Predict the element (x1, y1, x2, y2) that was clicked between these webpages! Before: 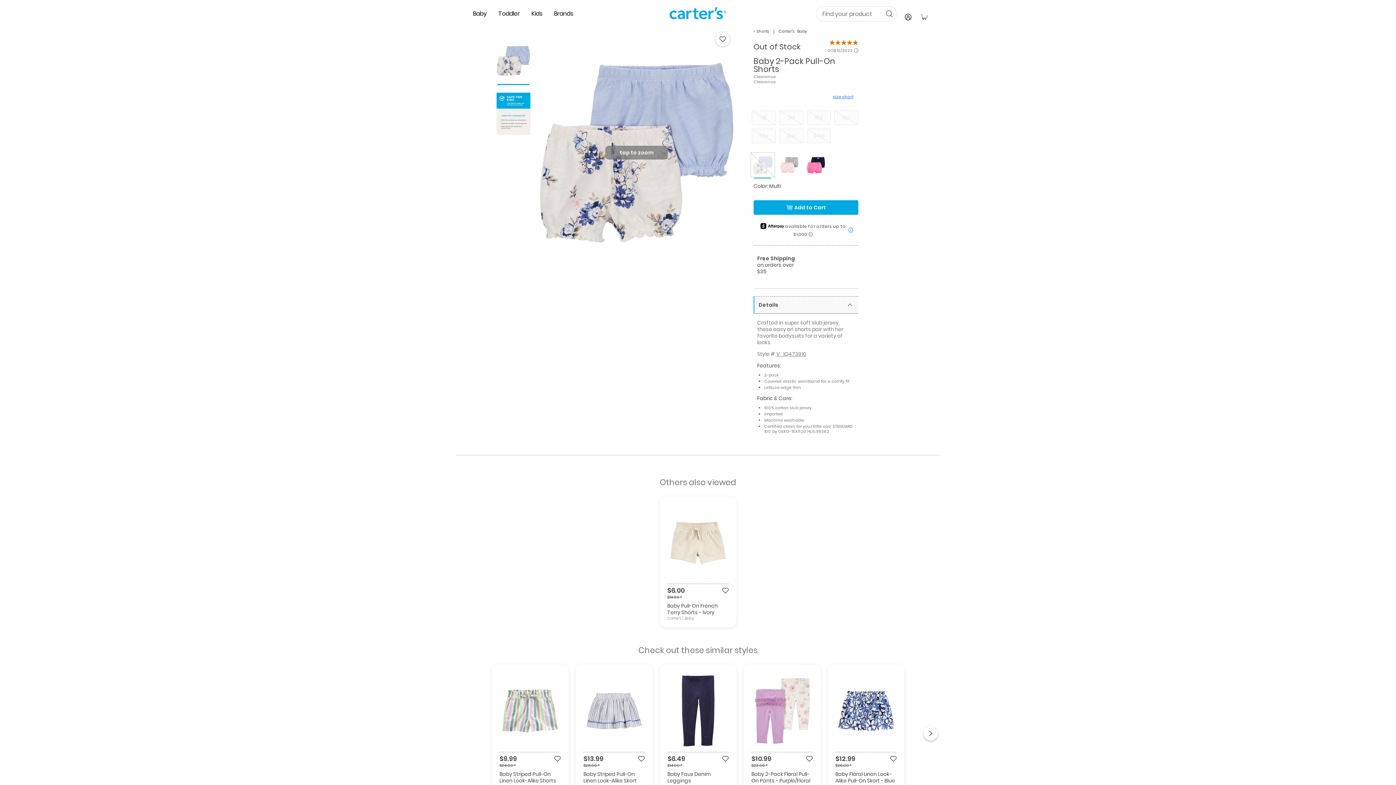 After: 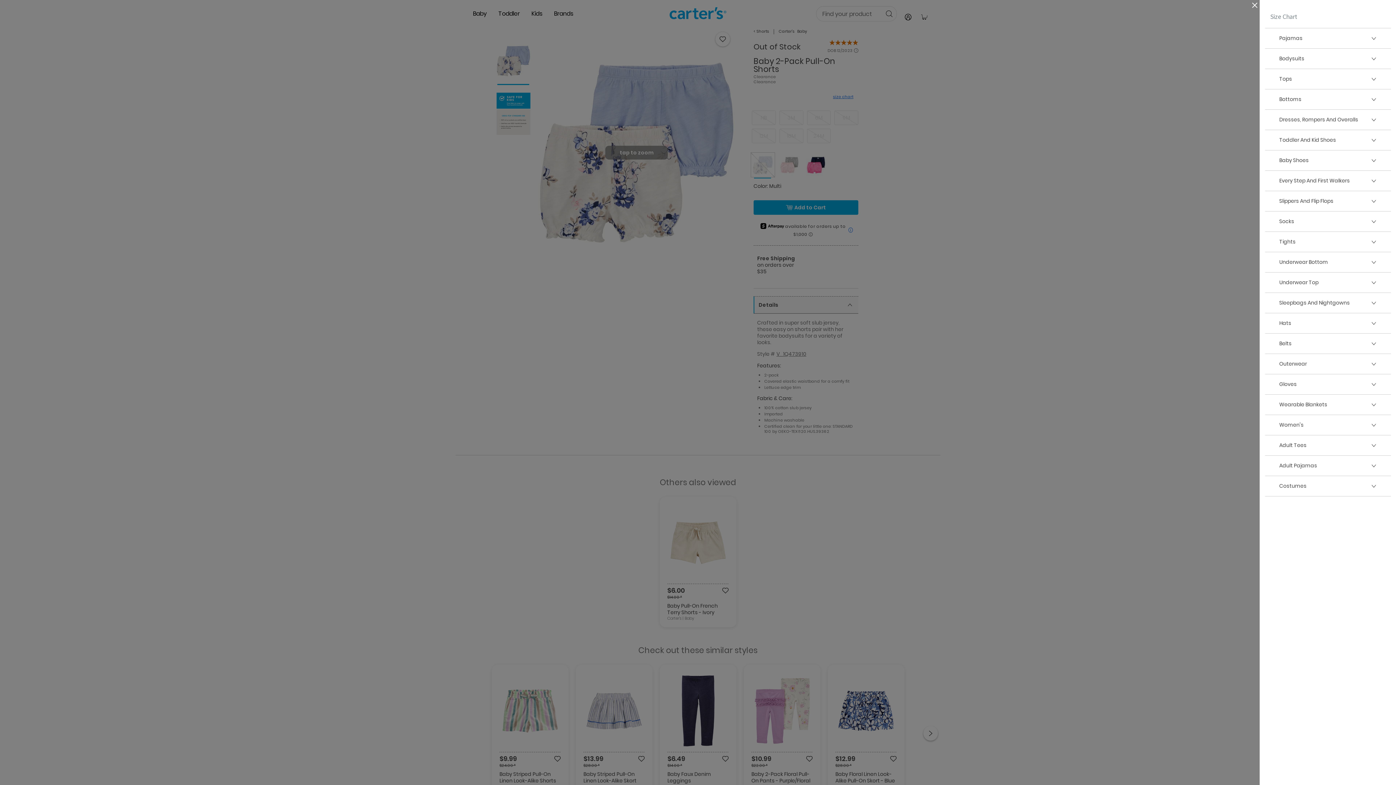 Action: label: View size Chart (opens in a new tab) bbox: (833, 93, 853, 99)